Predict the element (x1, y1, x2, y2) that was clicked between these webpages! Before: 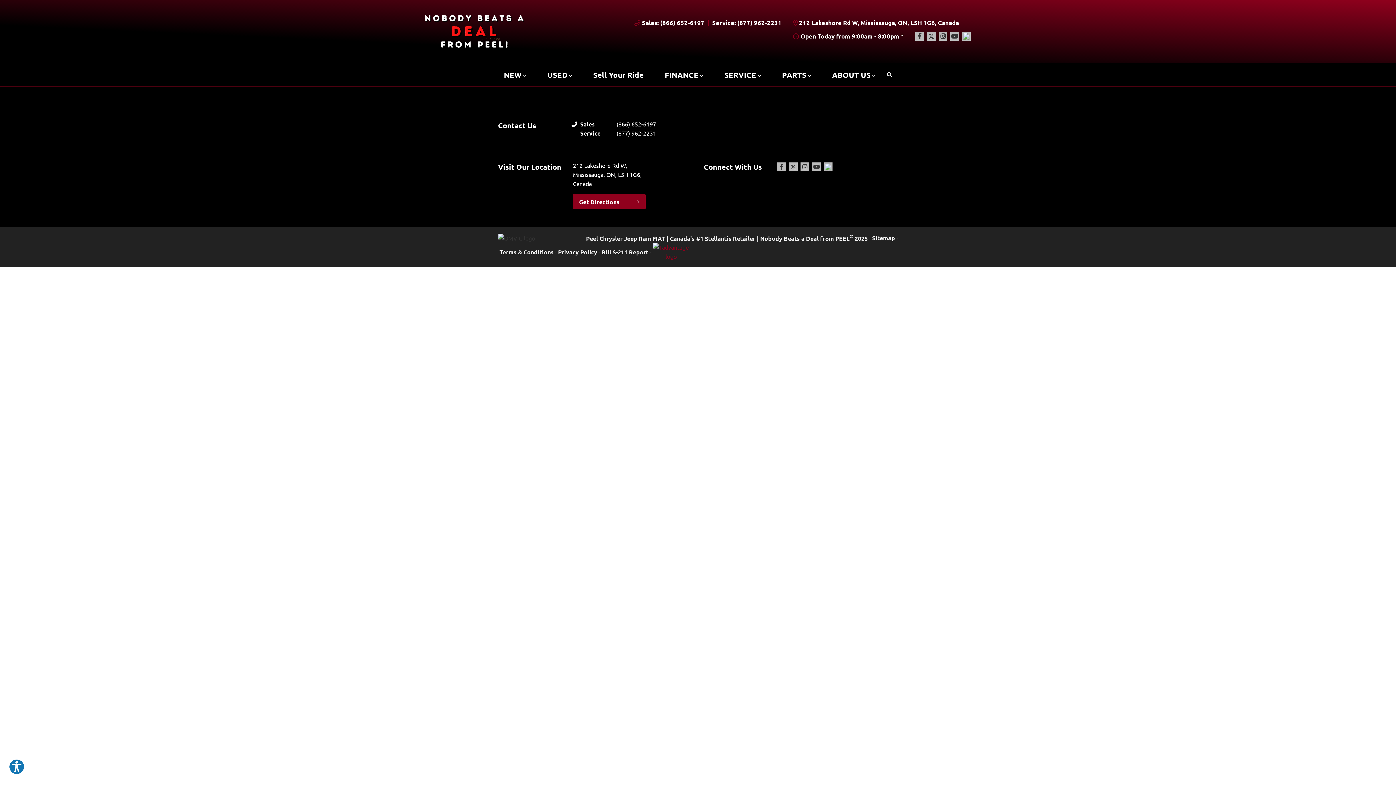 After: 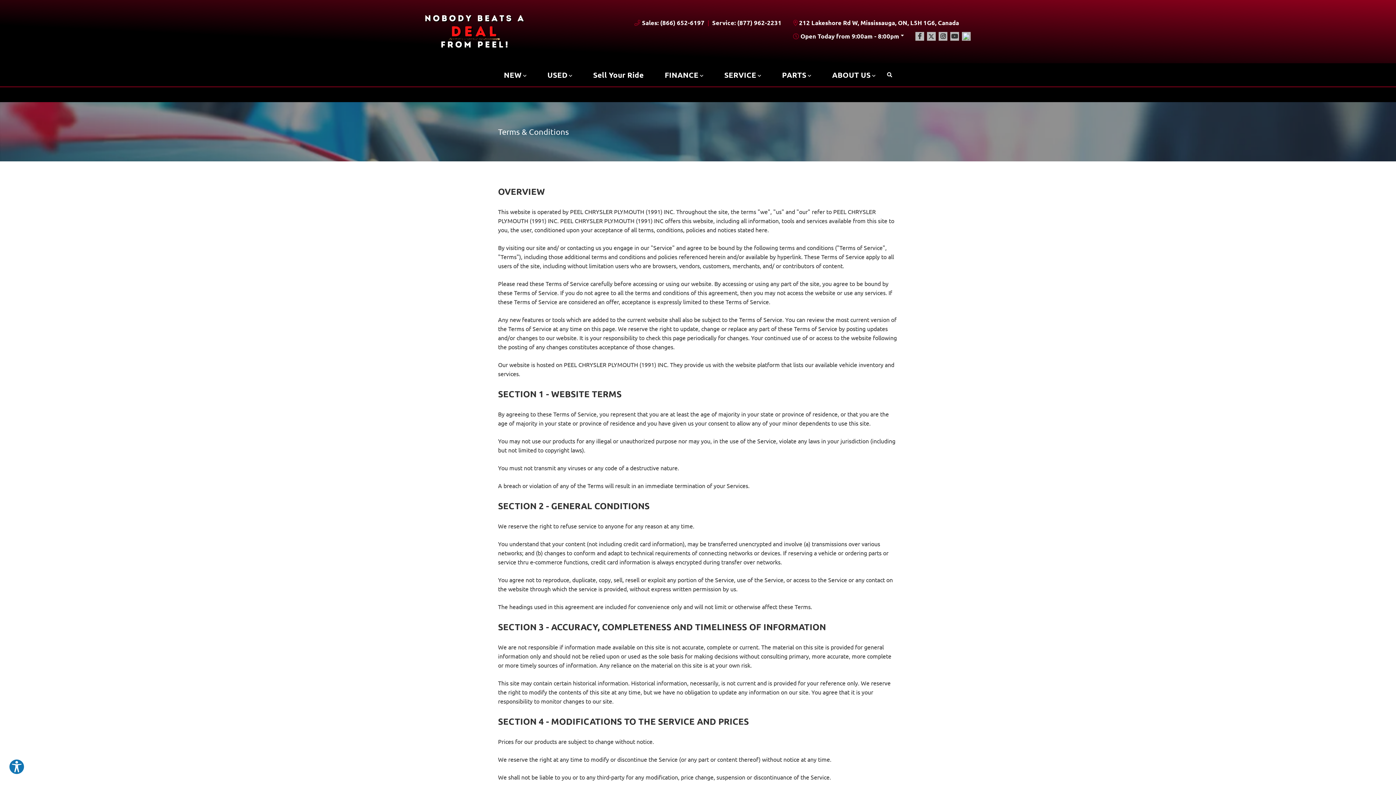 Action: bbox: (499, 247, 553, 256) label: Terms & Conditions